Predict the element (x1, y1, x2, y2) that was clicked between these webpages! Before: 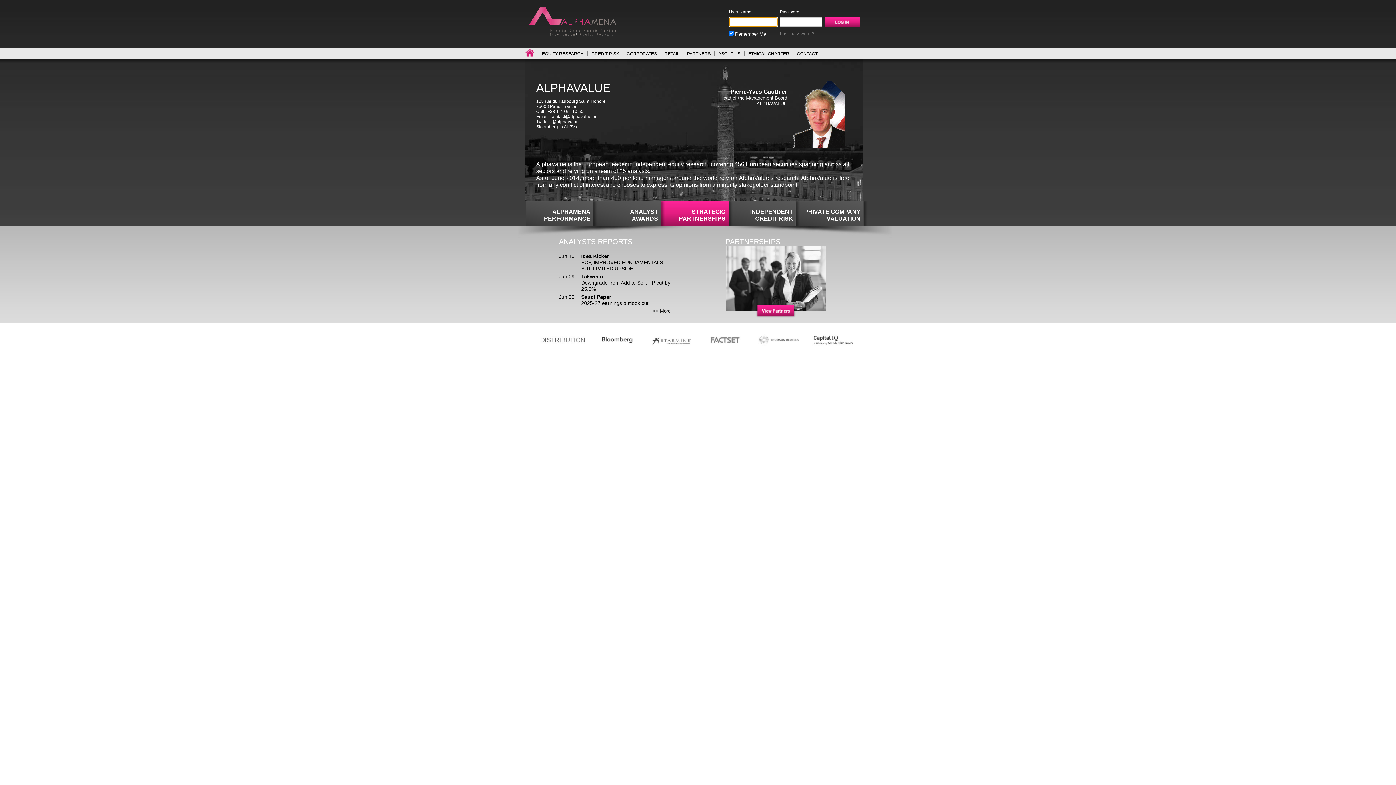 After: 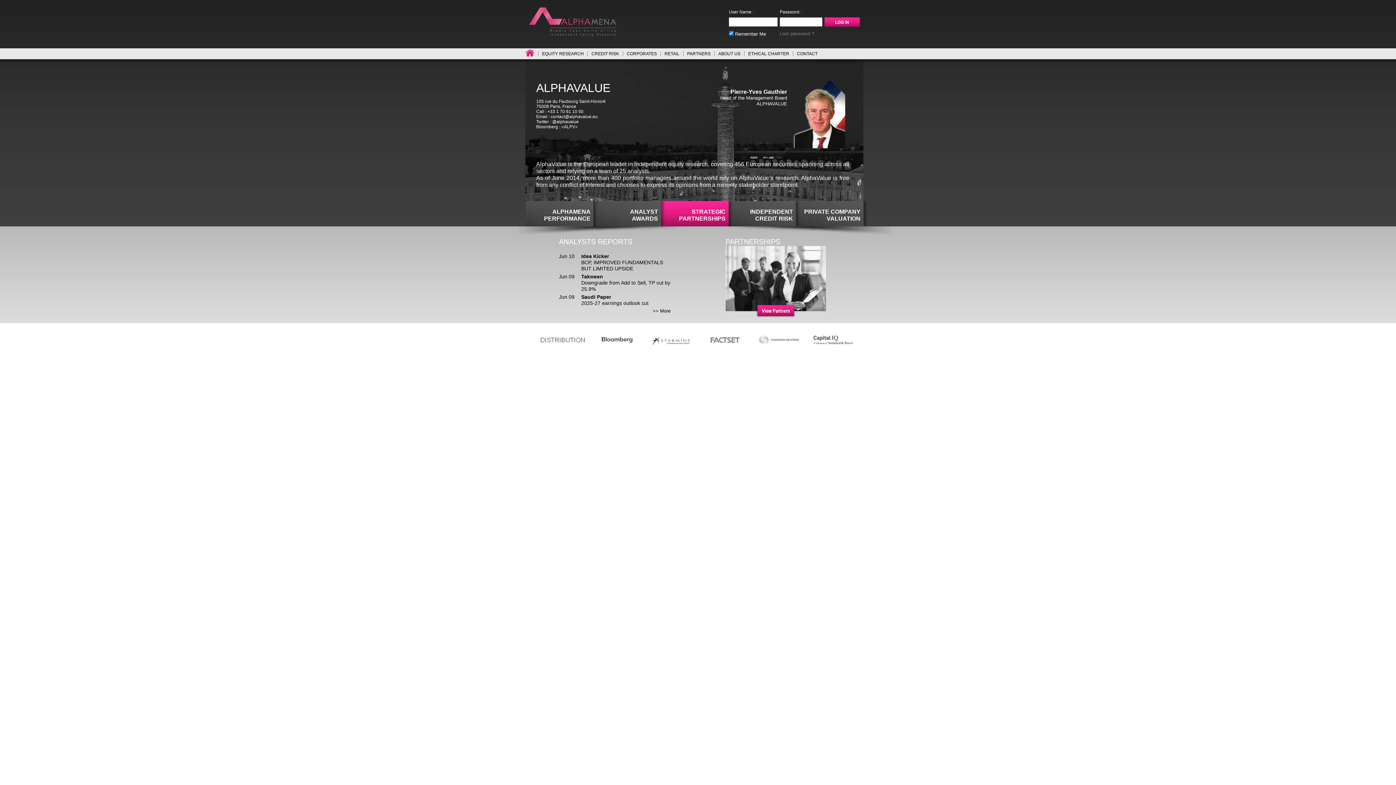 Action: bbox: (824, 17, 860, 26)